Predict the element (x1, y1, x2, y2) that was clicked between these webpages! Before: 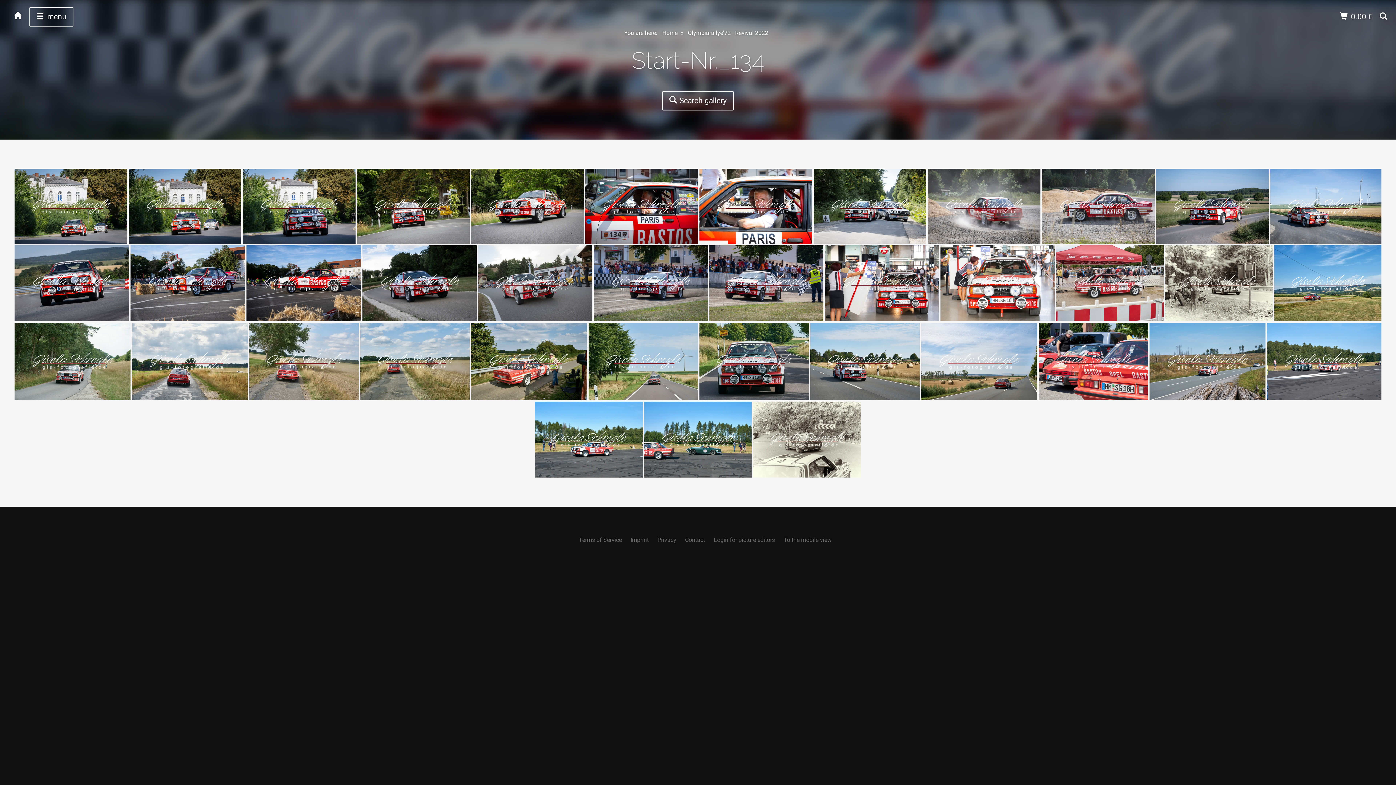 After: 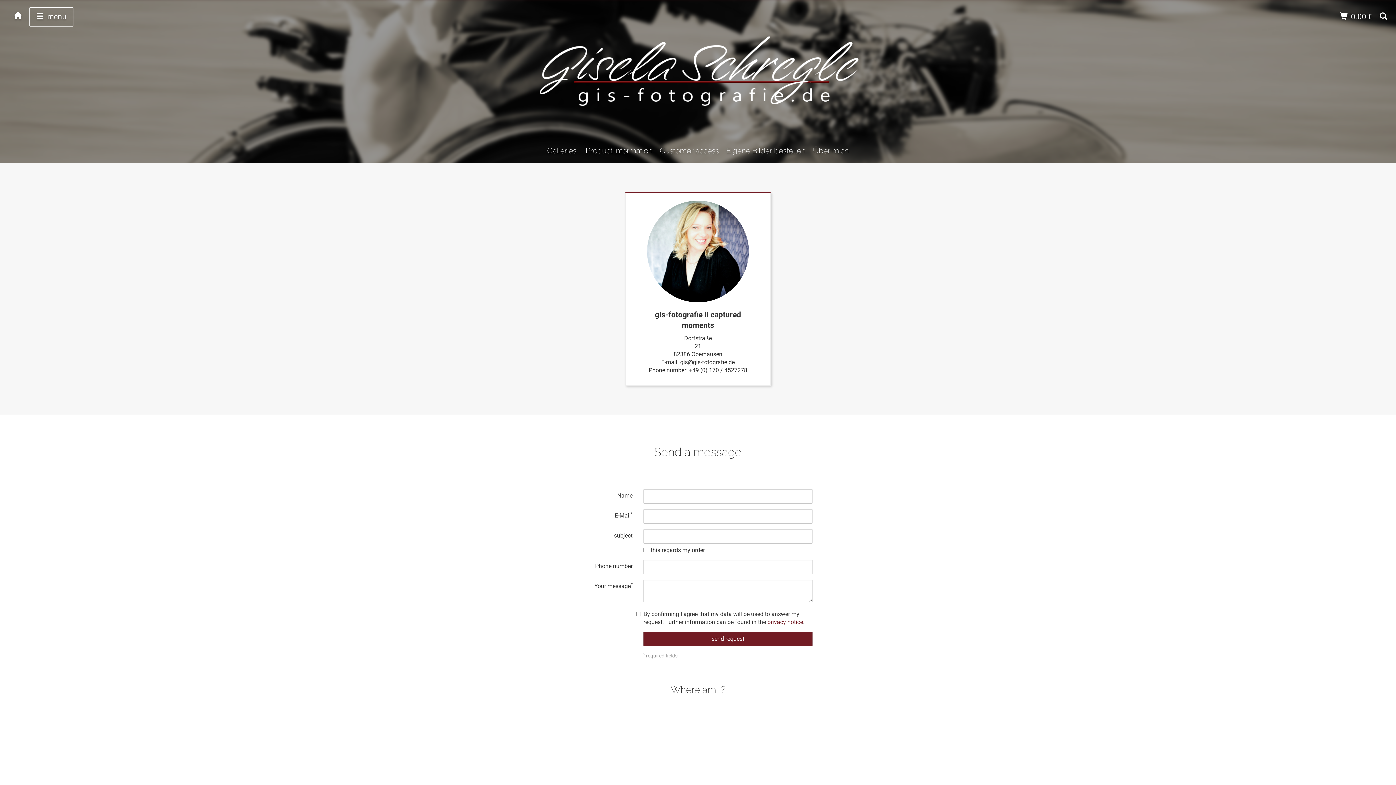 Action: bbox: (685, 536, 705, 543) label: Contact